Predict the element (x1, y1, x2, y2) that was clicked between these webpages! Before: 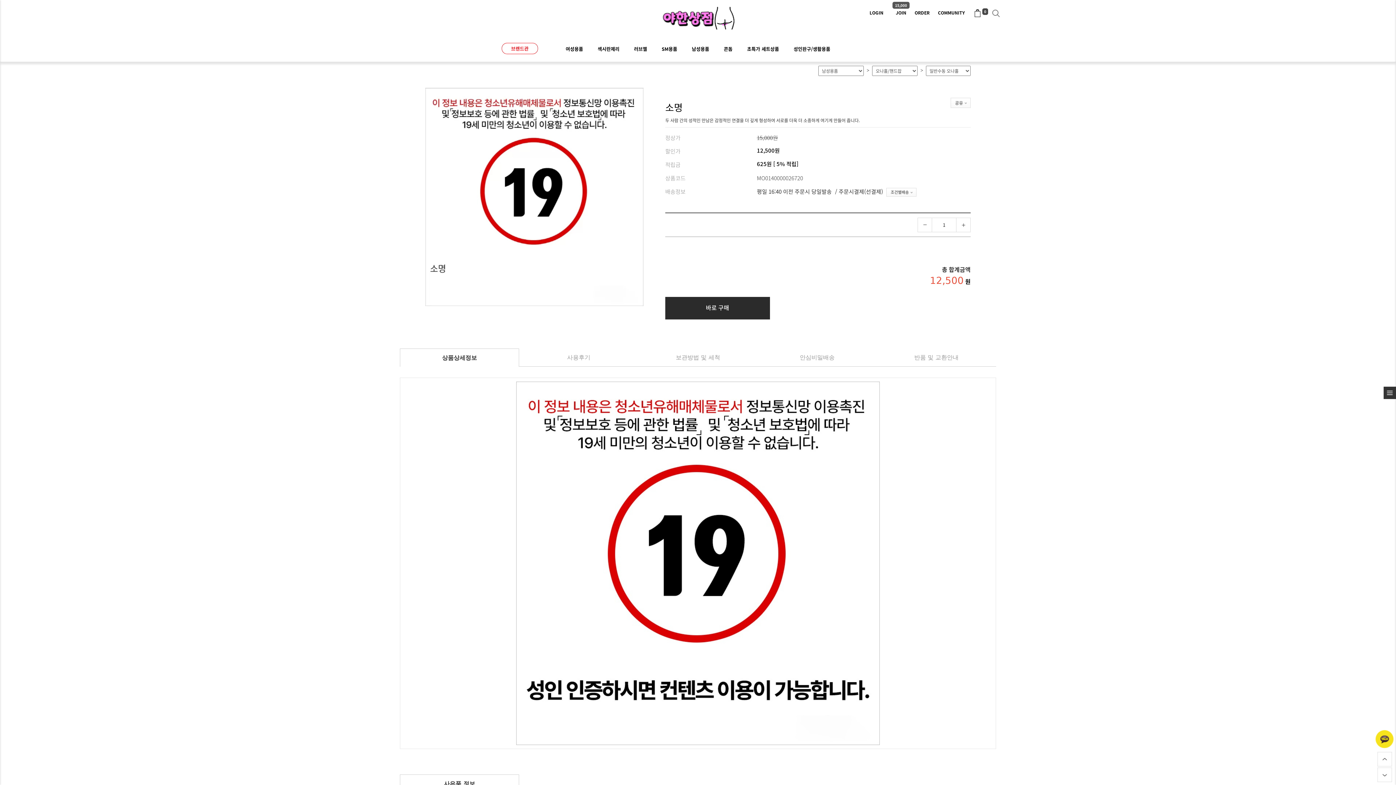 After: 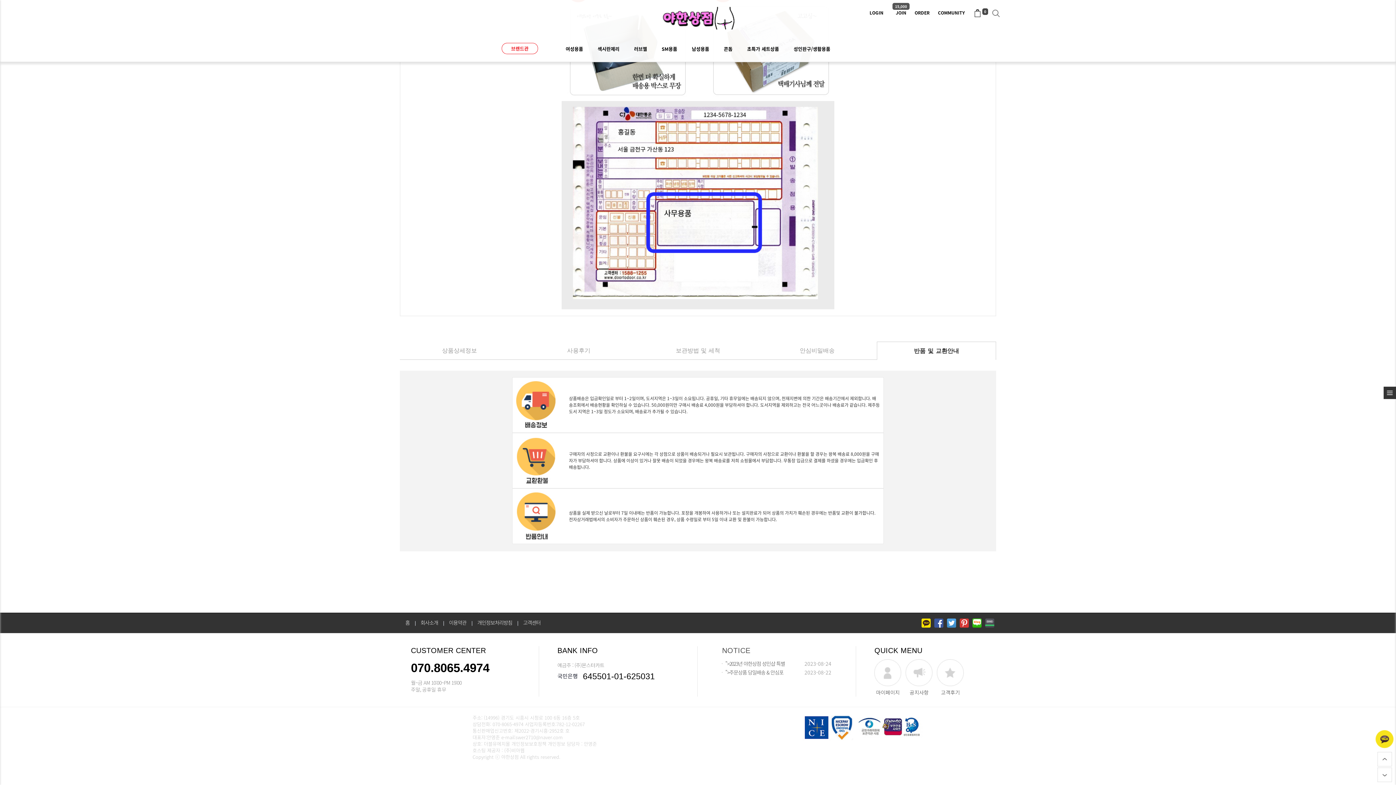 Action: bbox: (886, 348, 987, 366) label: 반품 및 교환안내